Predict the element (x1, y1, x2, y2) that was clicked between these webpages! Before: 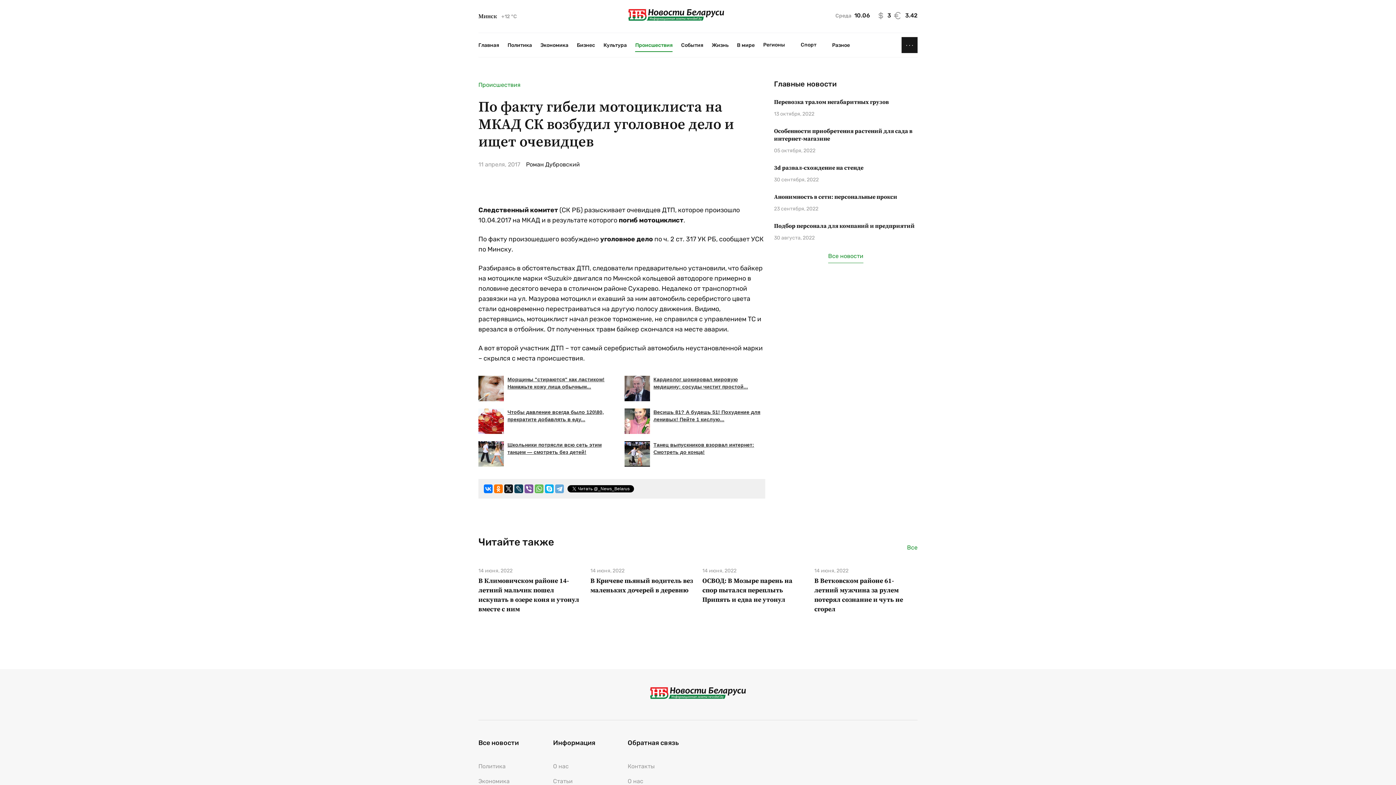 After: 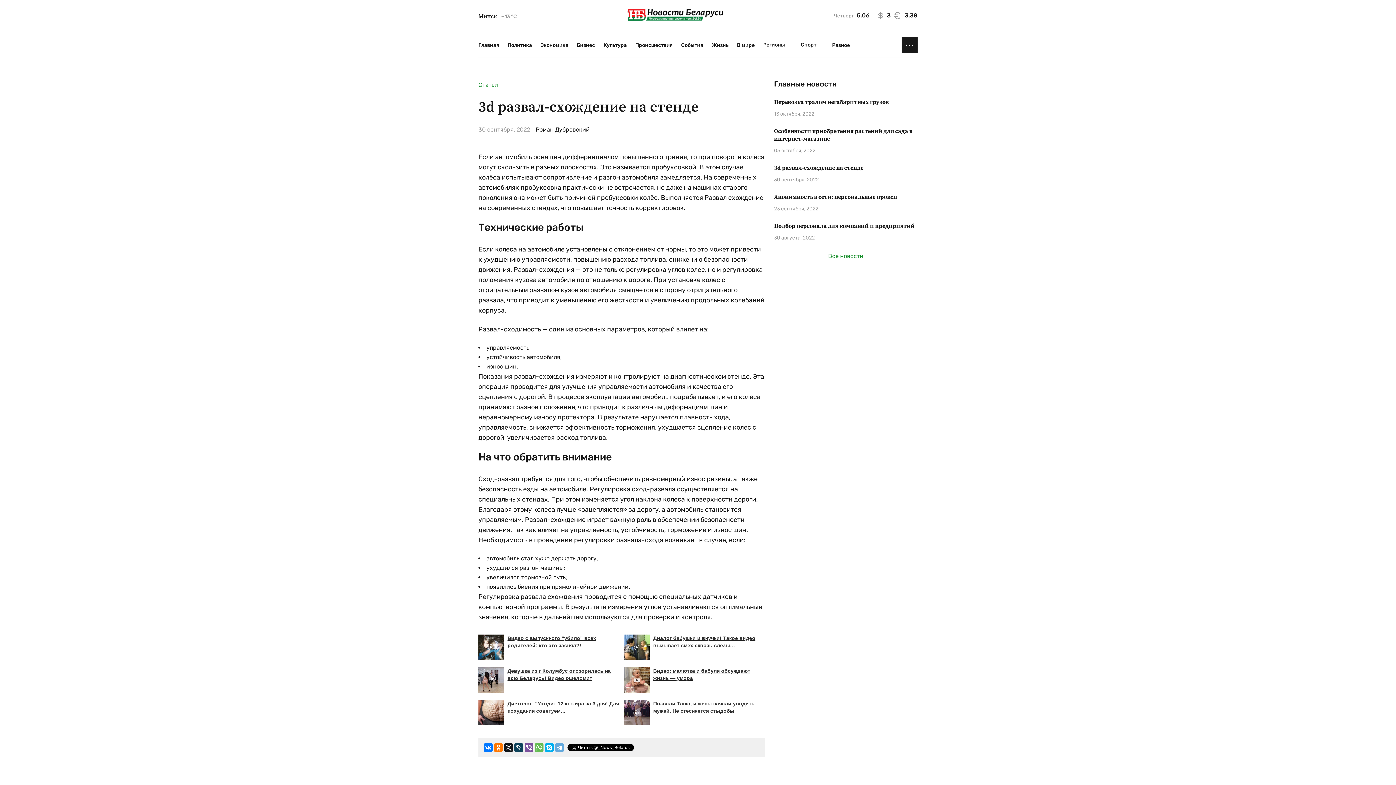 Action: bbox: (774, 164, 917, 182) label: 3d развал-схождение на стенде

30 сентября, 2022